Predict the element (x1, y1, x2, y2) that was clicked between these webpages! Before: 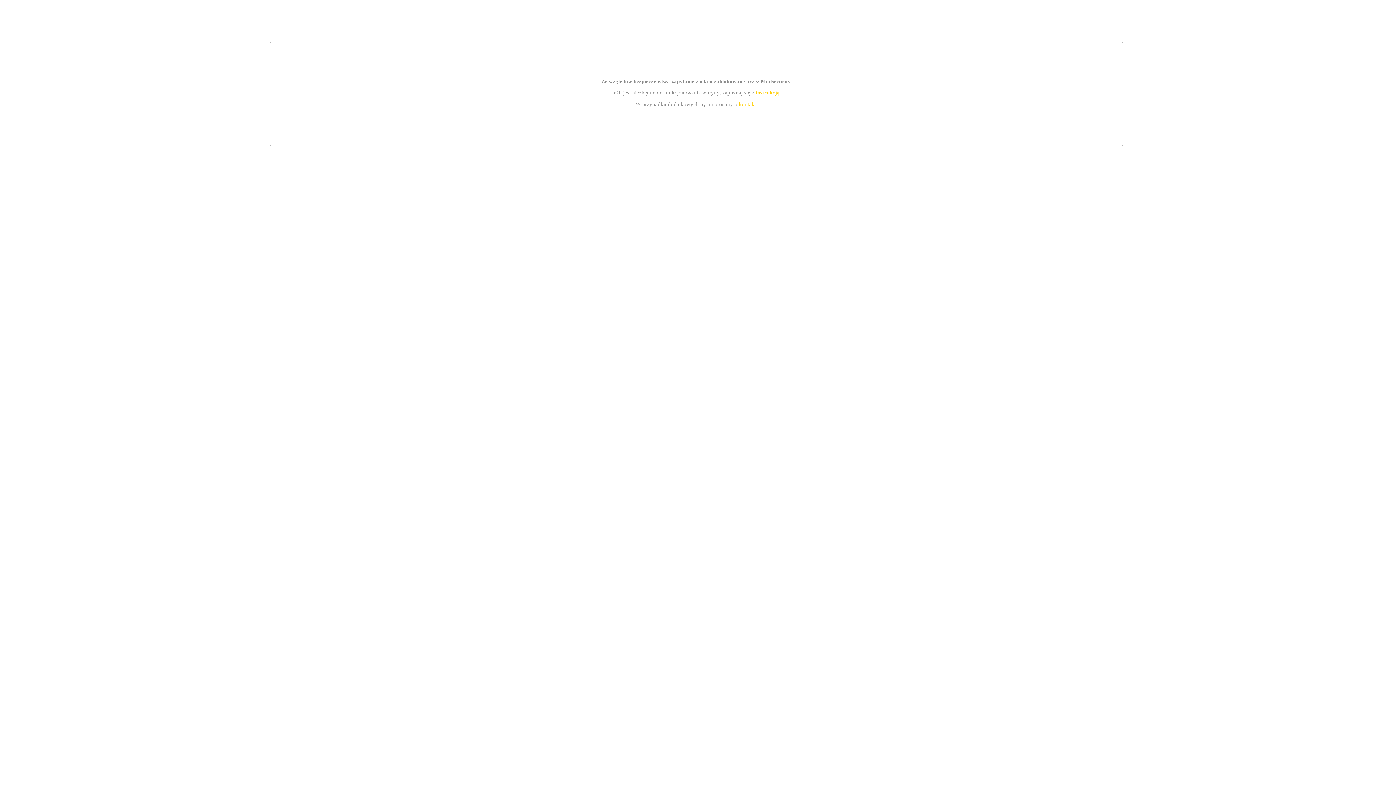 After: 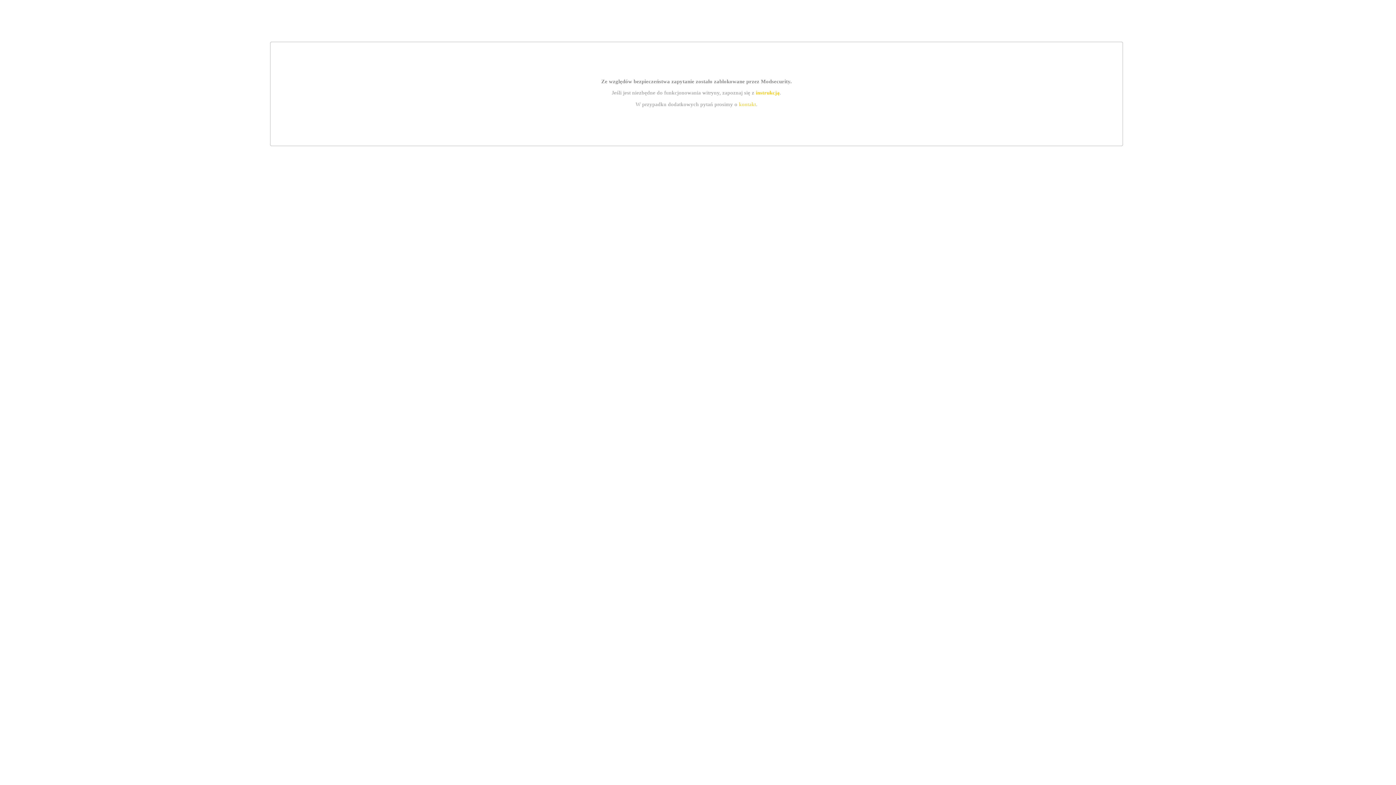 Action: bbox: (739, 101, 756, 107) label: kontakt